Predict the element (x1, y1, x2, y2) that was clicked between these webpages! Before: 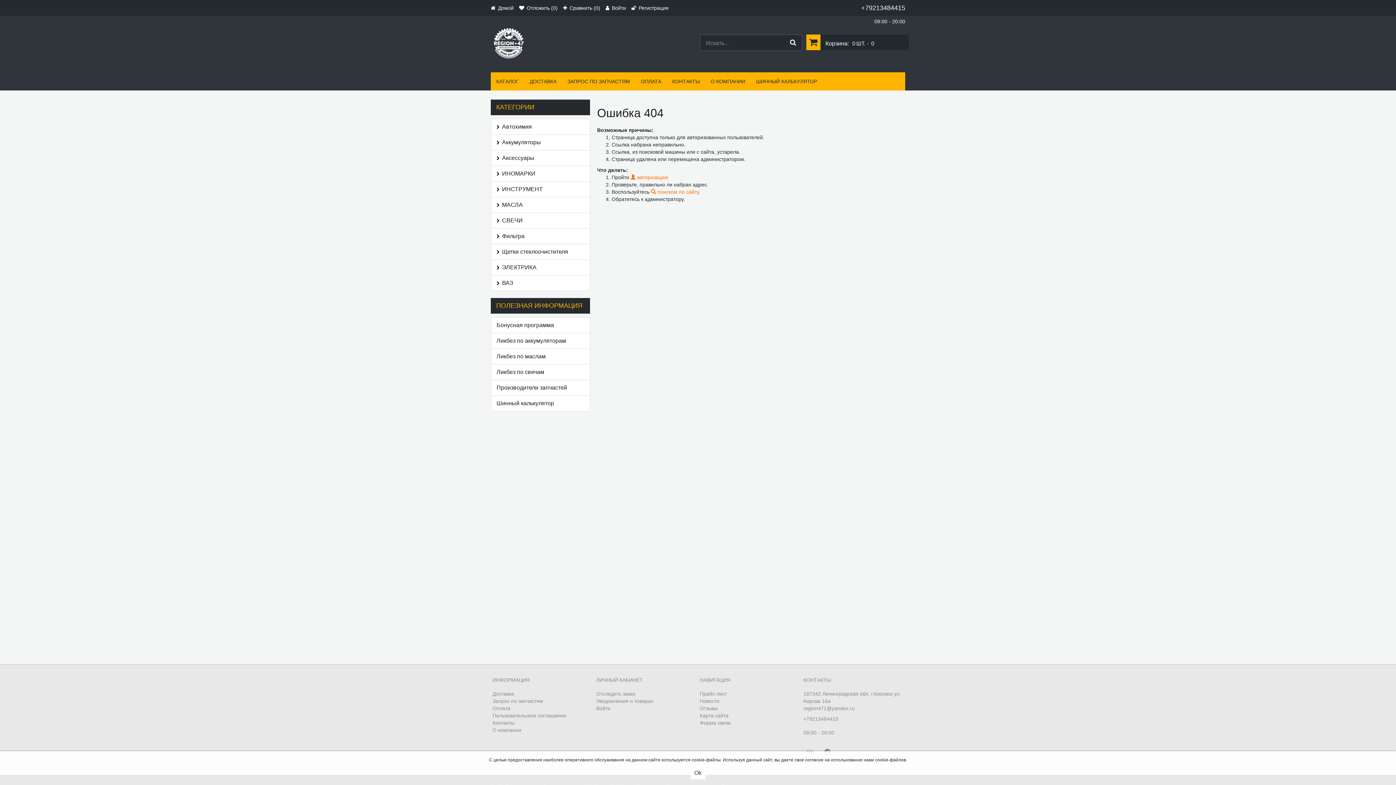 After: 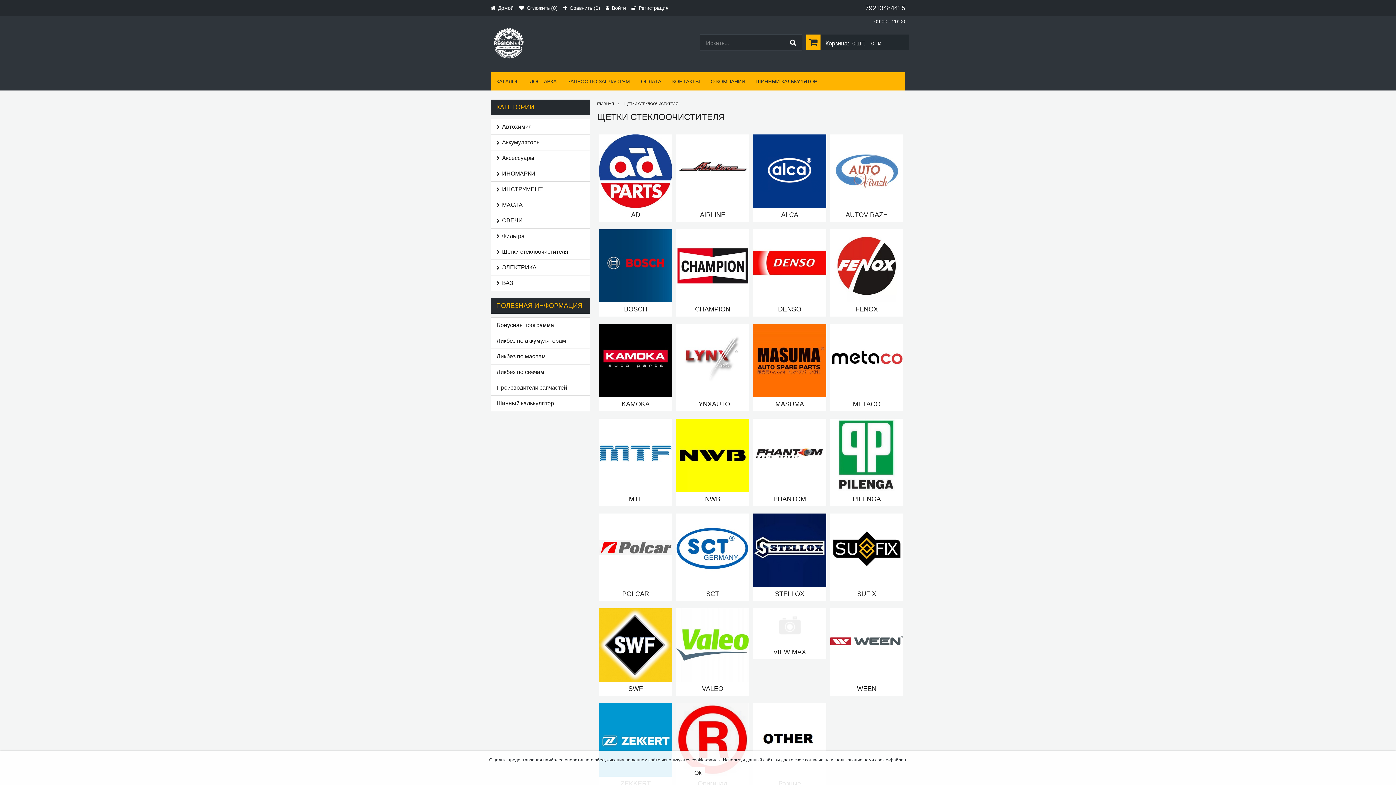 Action: bbox: (490, 244, 590, 260) label: Щетки стеклоочистителя